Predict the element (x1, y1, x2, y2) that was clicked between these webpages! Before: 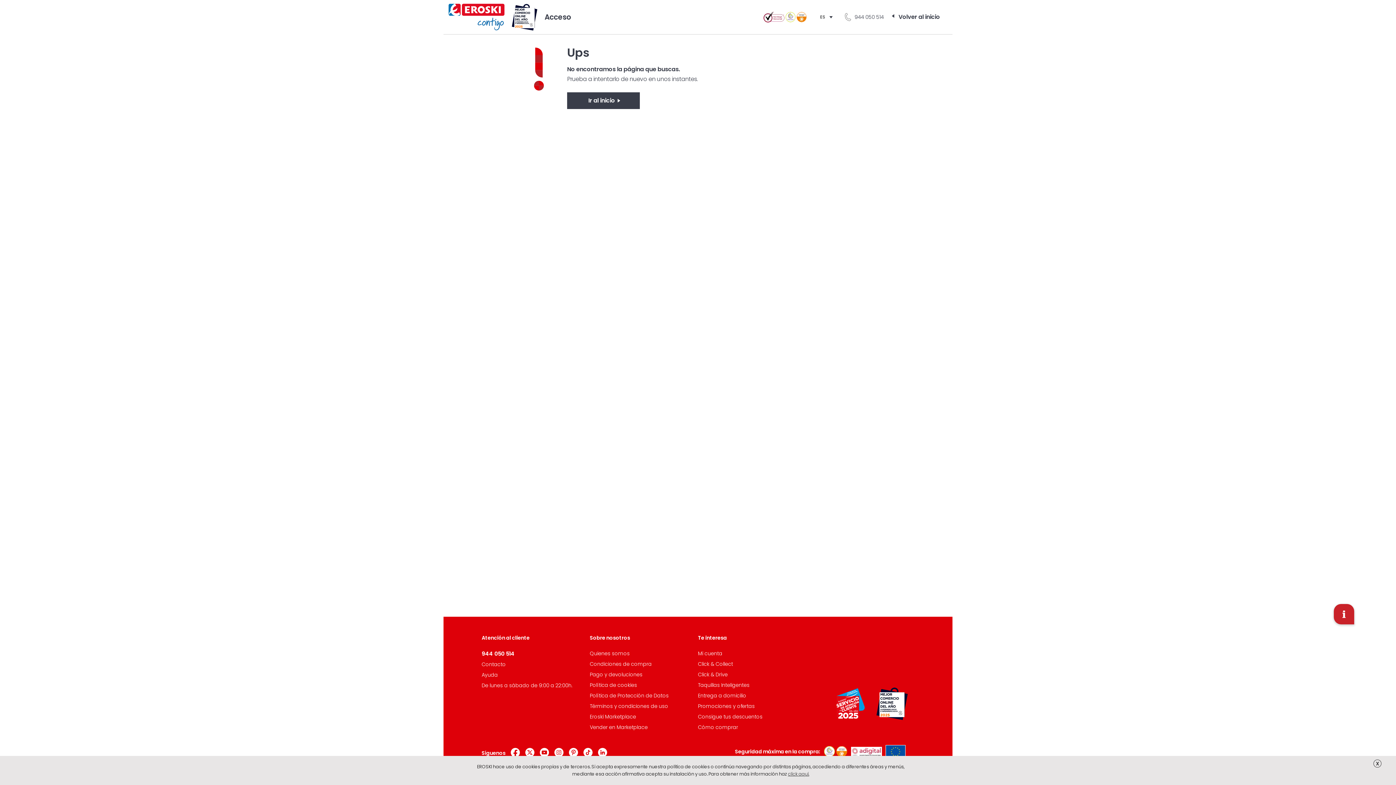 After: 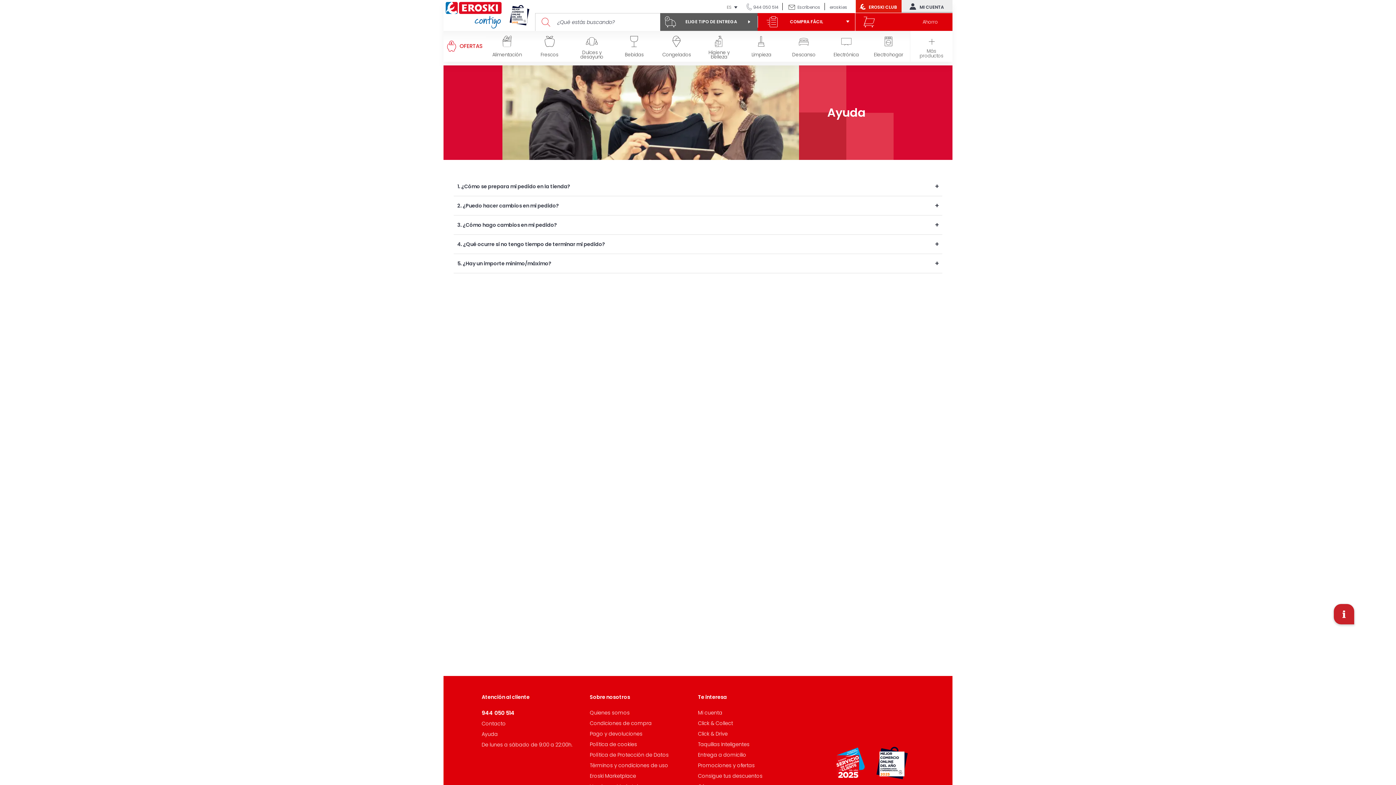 Action: label: Ayuda bbox: (481, 671, 497, 678)